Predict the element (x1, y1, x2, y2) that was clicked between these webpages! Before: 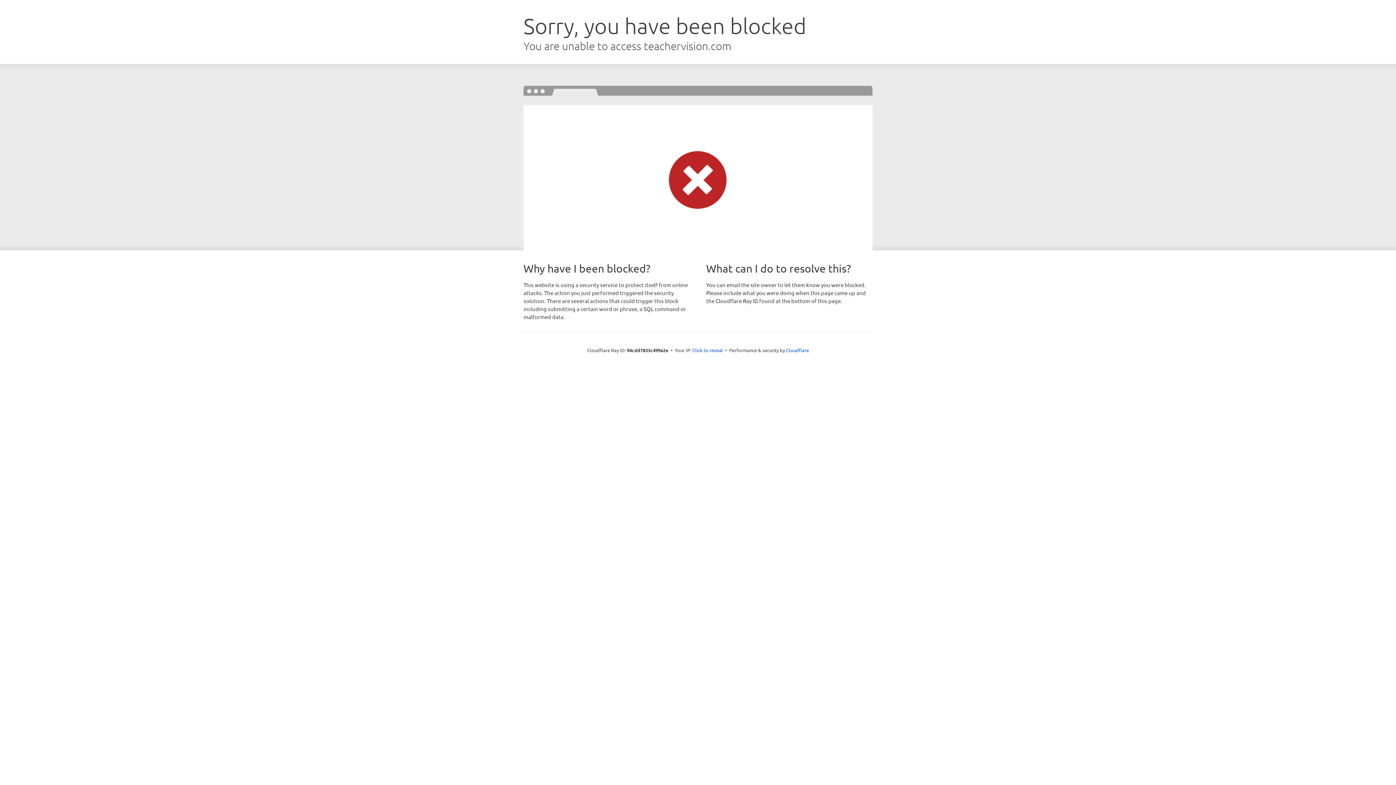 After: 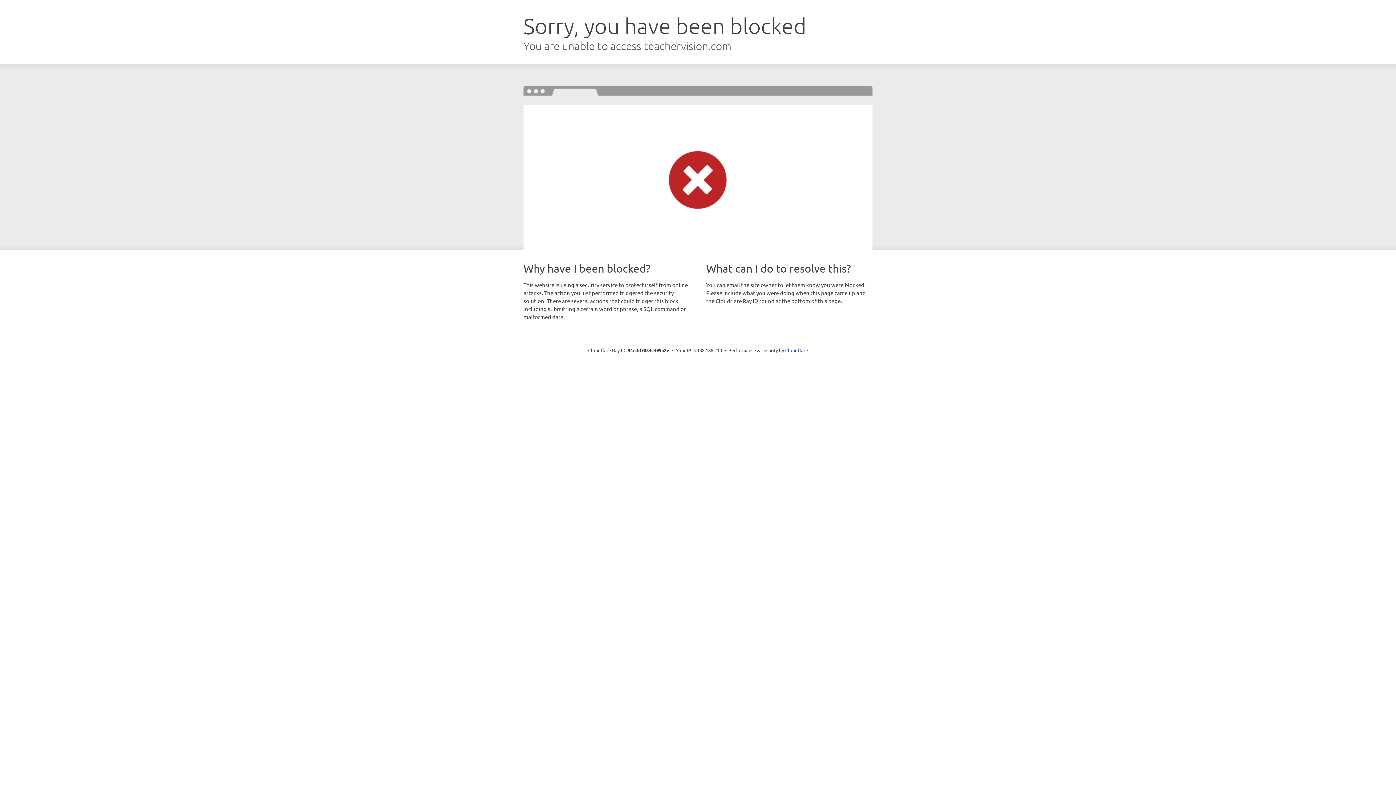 Action: bbox: (692, 346, 723, 353) label: Click to reveal